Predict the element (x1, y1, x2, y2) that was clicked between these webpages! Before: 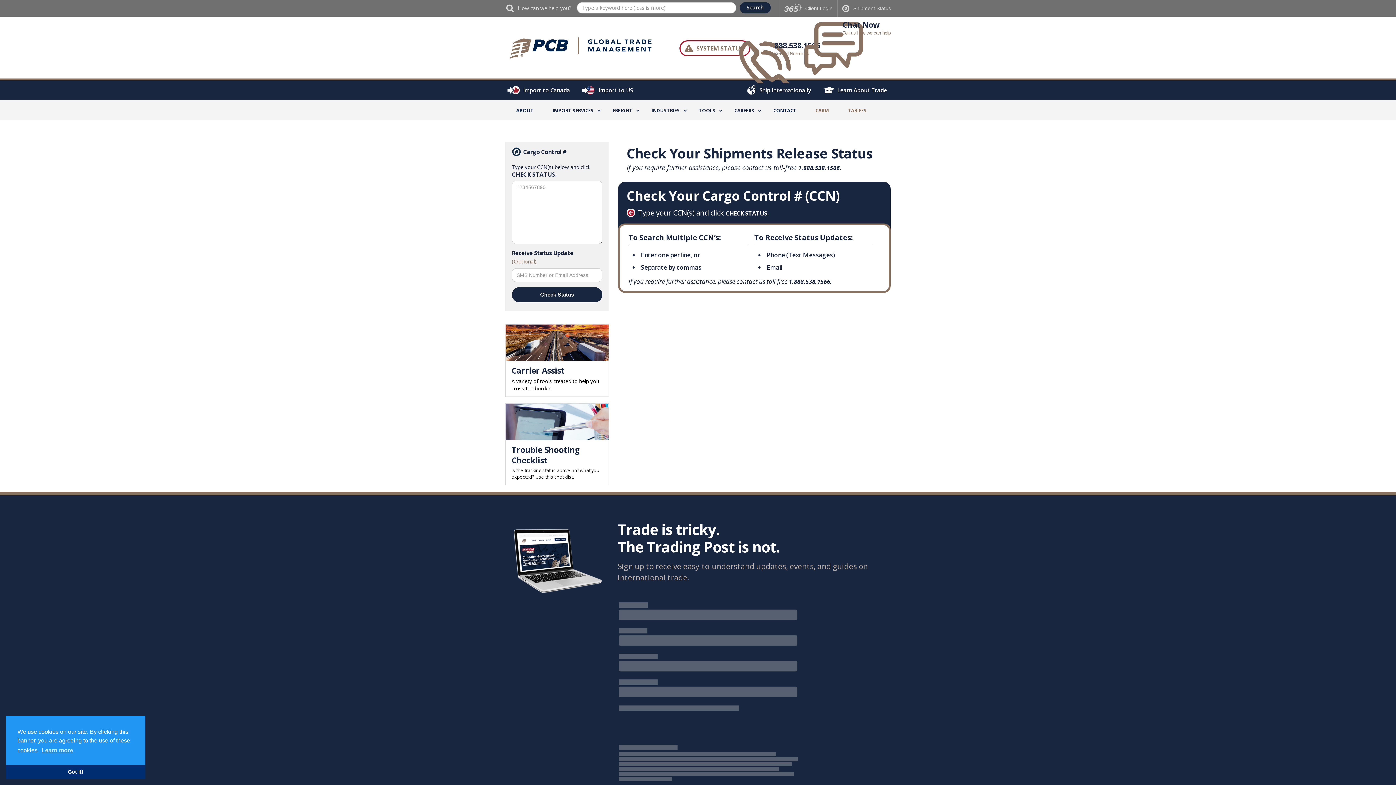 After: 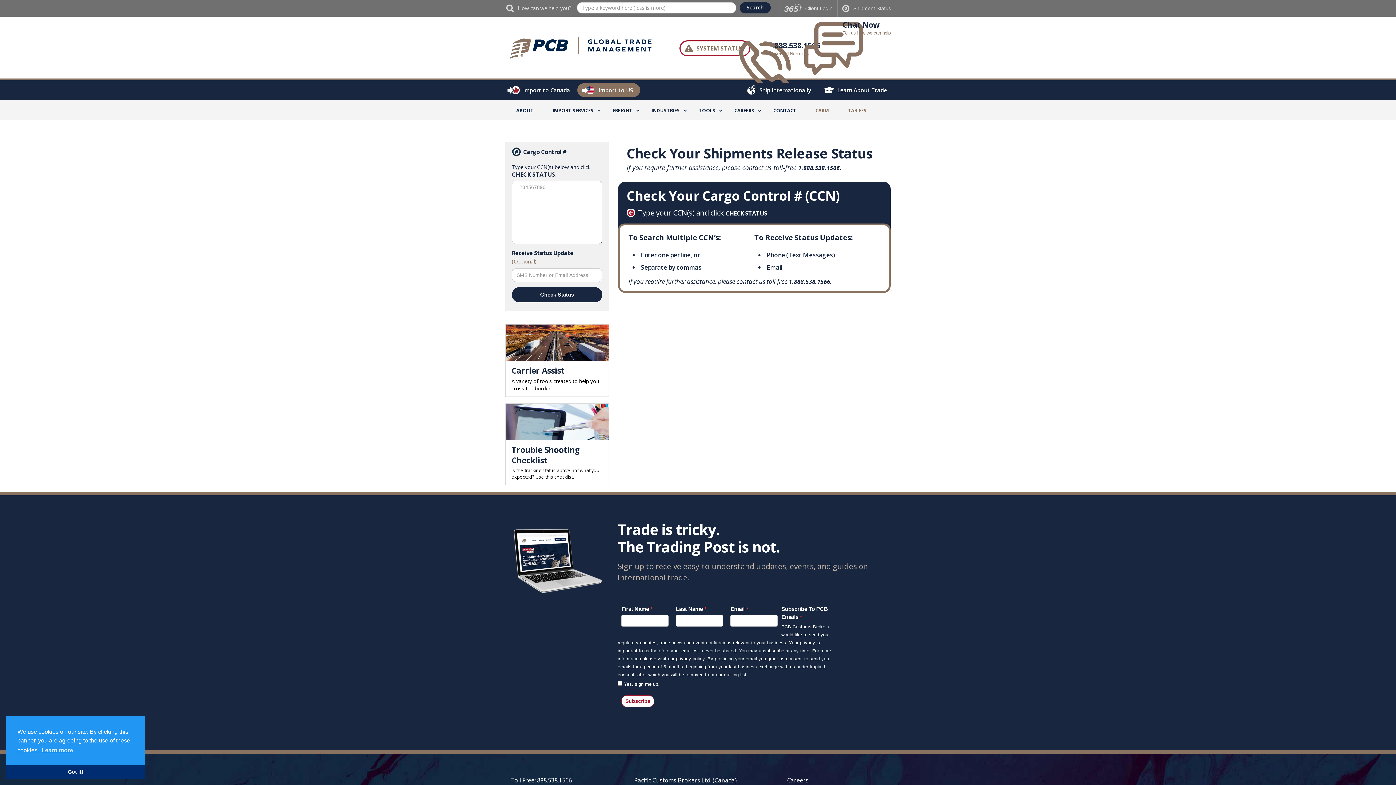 Action: bbox: (577, 83, 640, 97) label: Import to US